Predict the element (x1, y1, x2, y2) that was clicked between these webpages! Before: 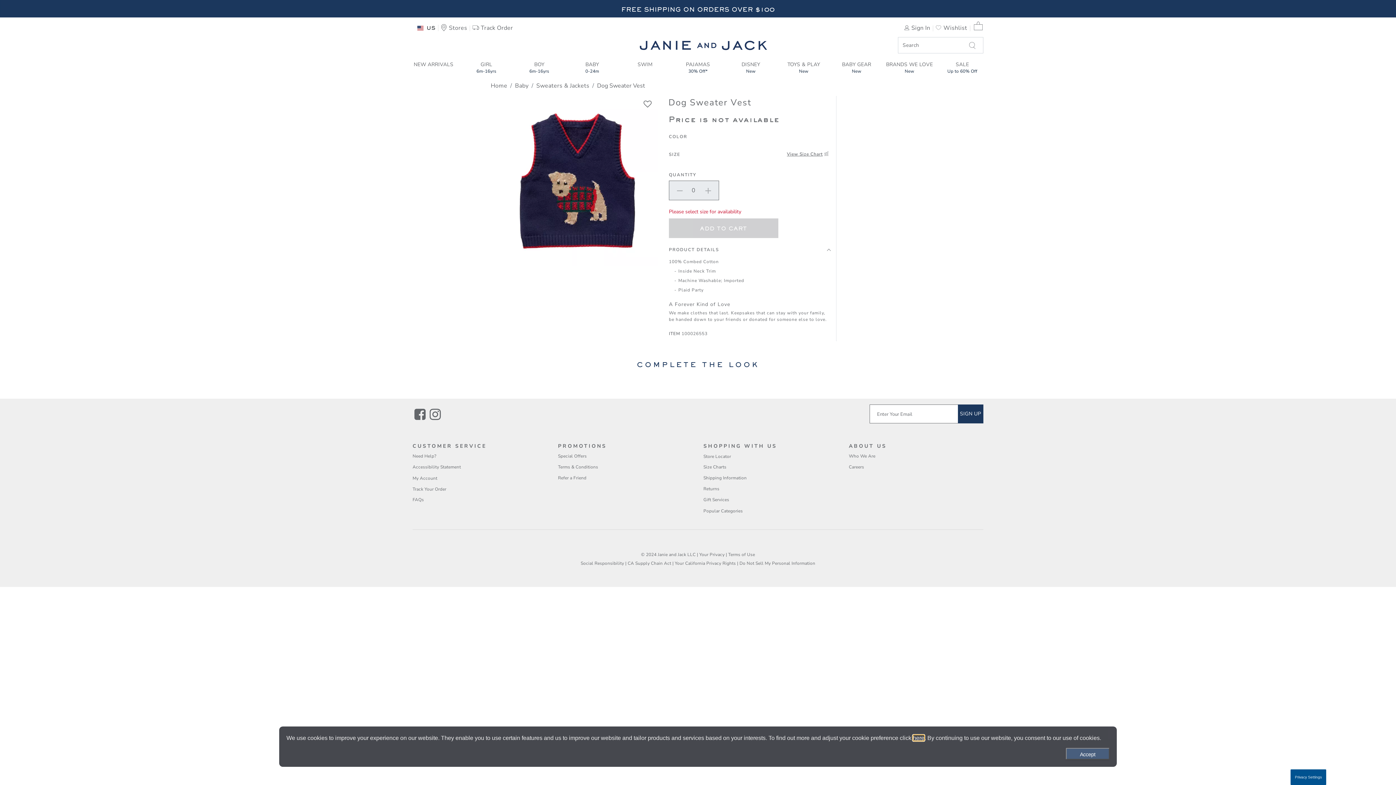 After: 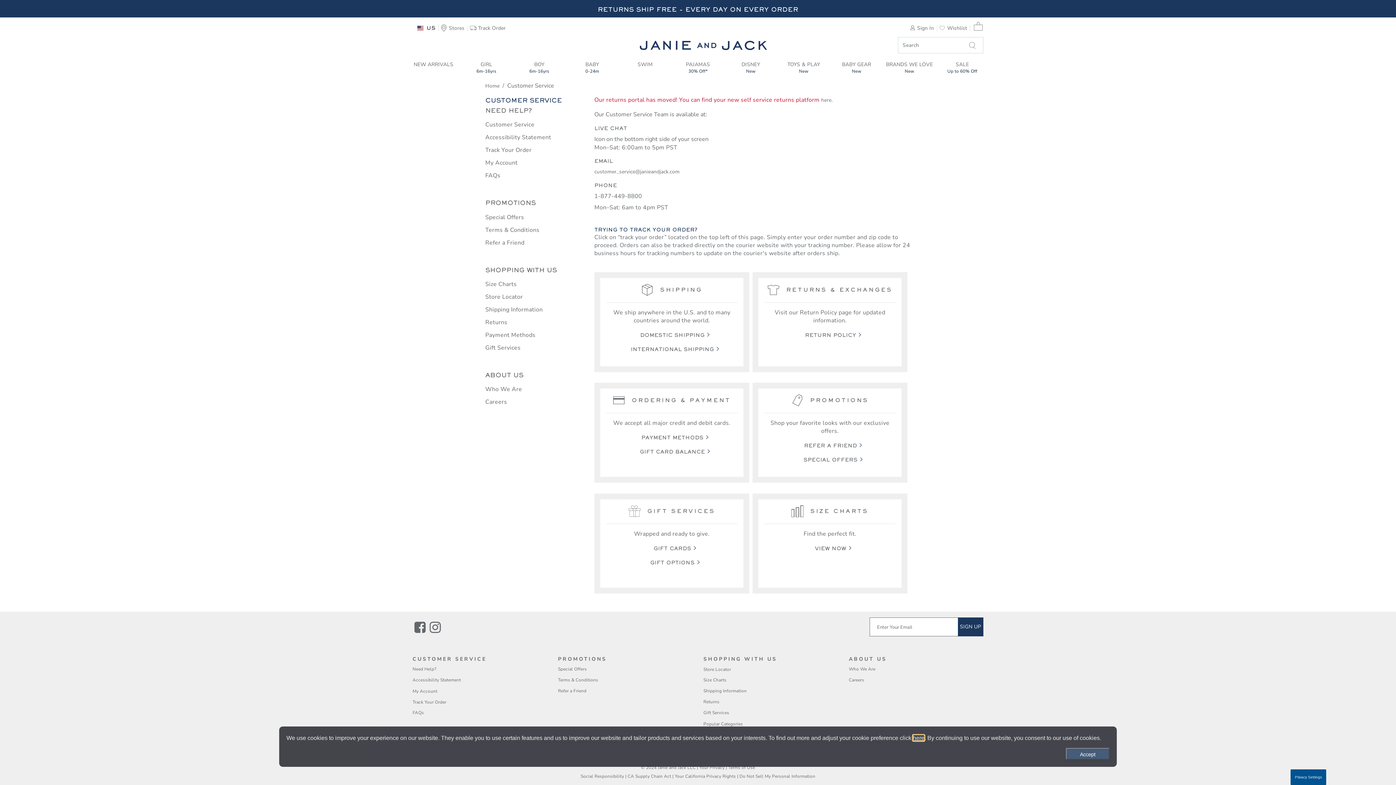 Action: bbox: (412, 453, 436, 459) label: Need Help?